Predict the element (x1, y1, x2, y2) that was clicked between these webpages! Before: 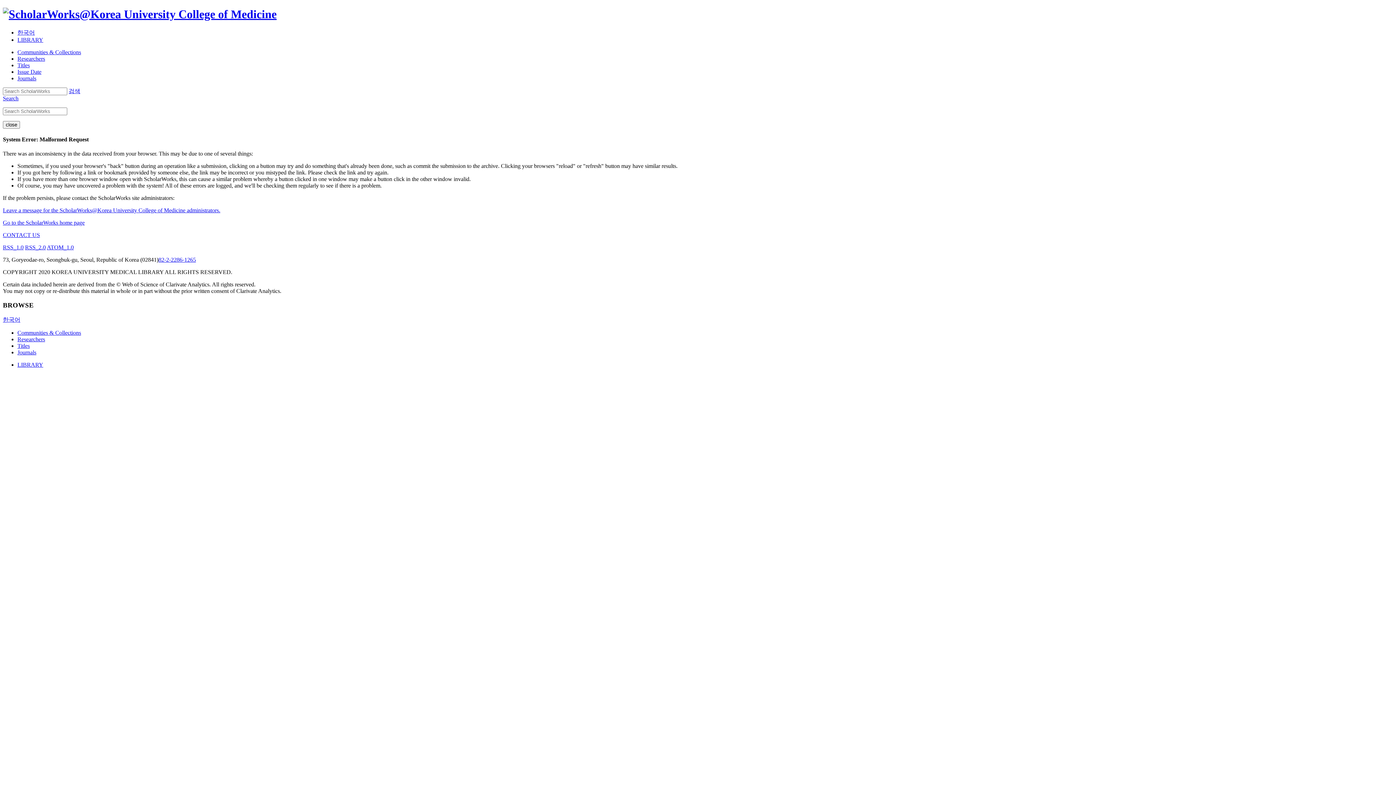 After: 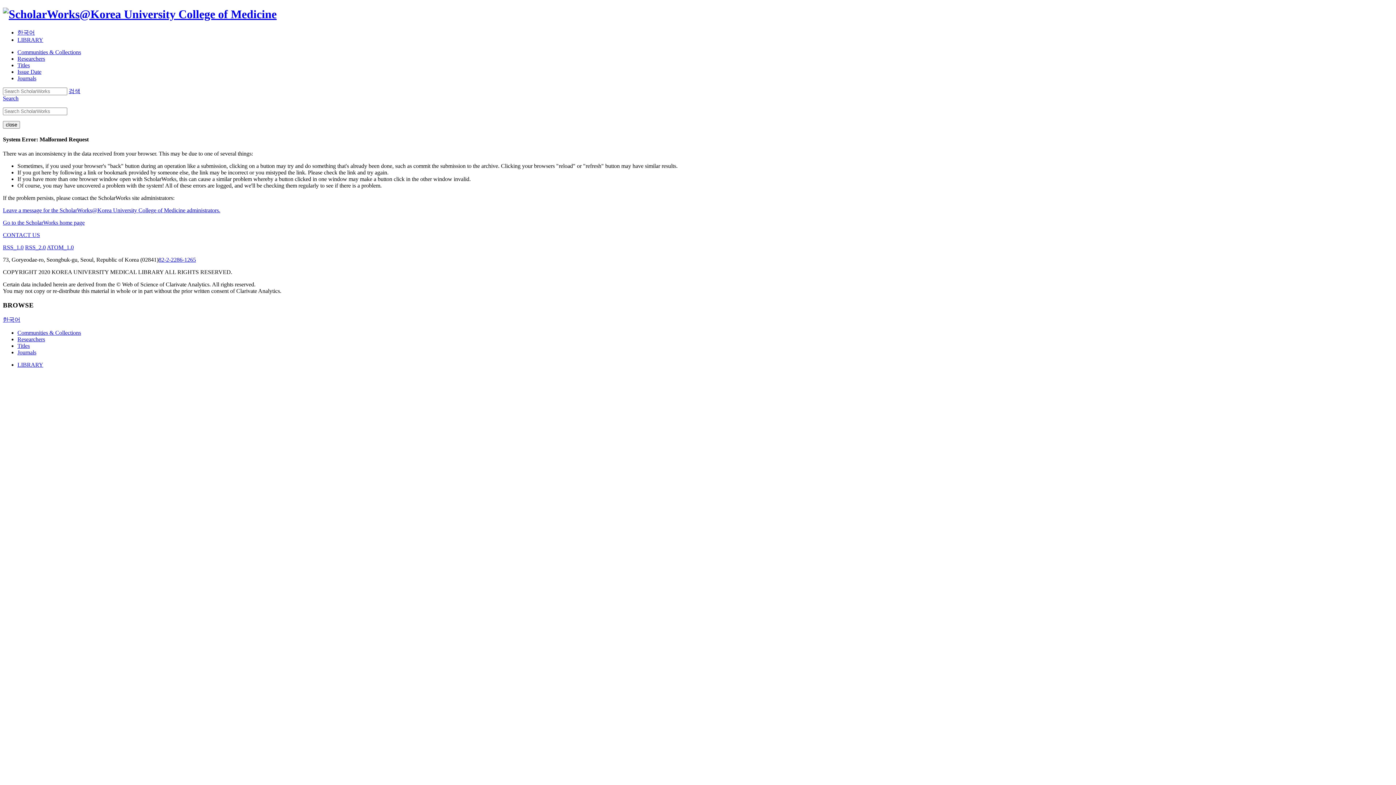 Action: bbox: (17, 336, 45, 342) label: Researchers